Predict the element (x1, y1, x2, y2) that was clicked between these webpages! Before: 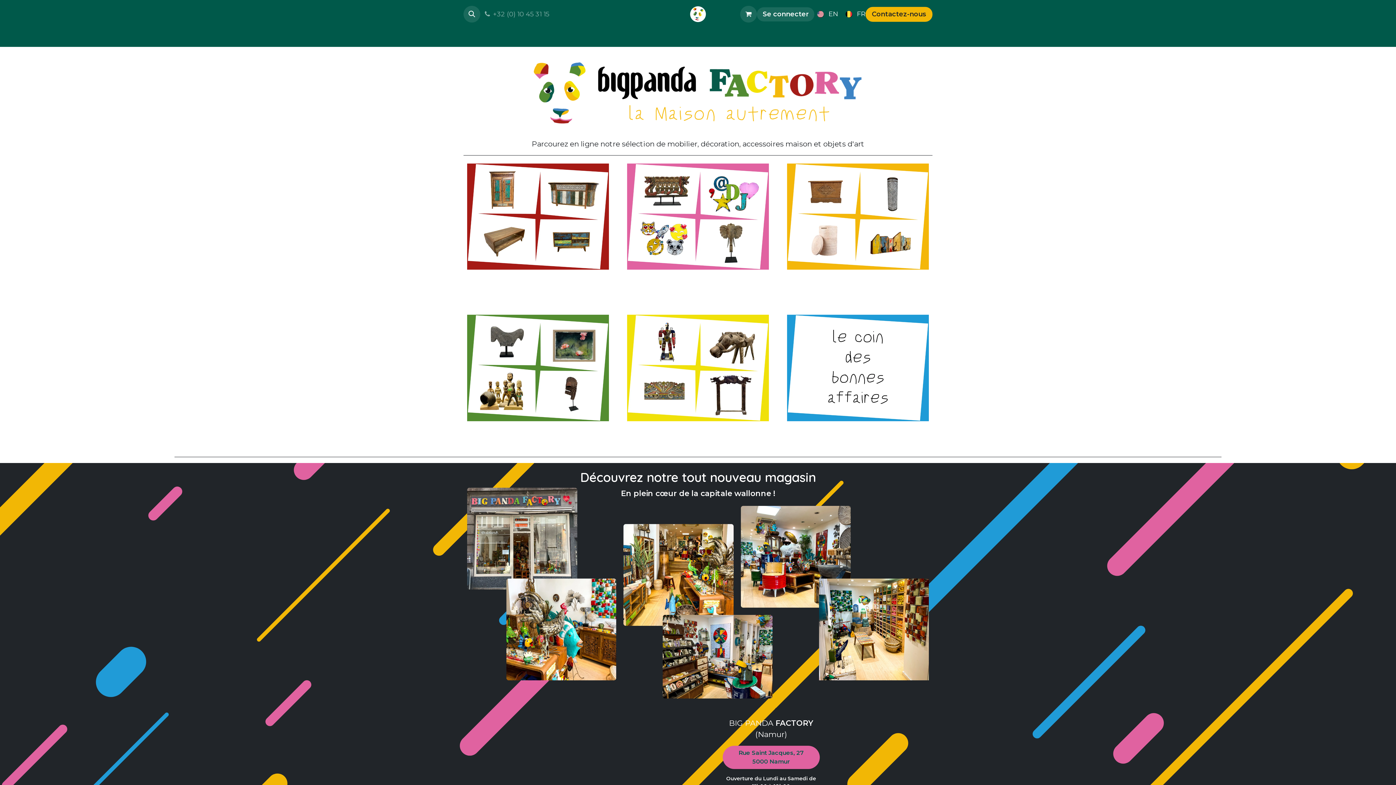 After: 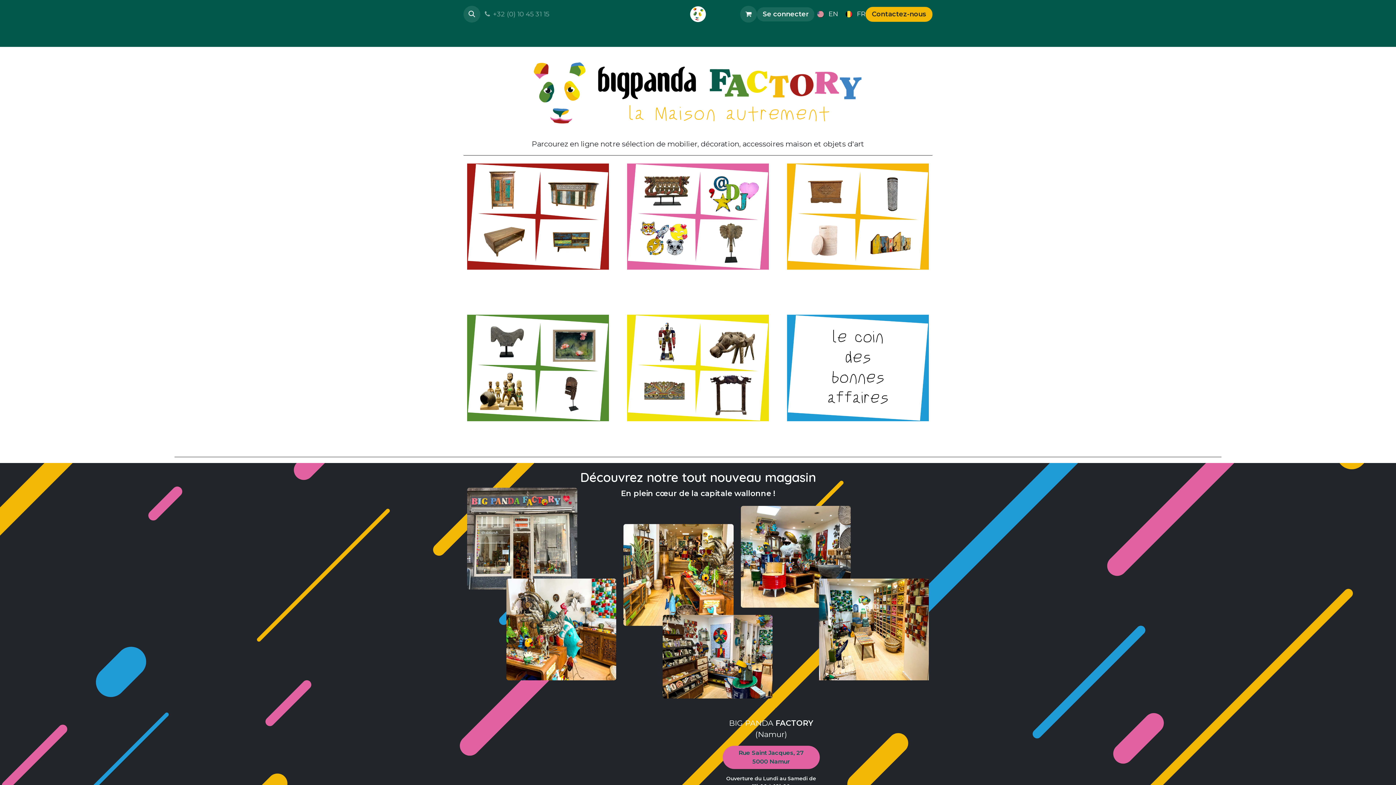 Action: bbox: (561, 28, 601, 44) label: Mobilier 